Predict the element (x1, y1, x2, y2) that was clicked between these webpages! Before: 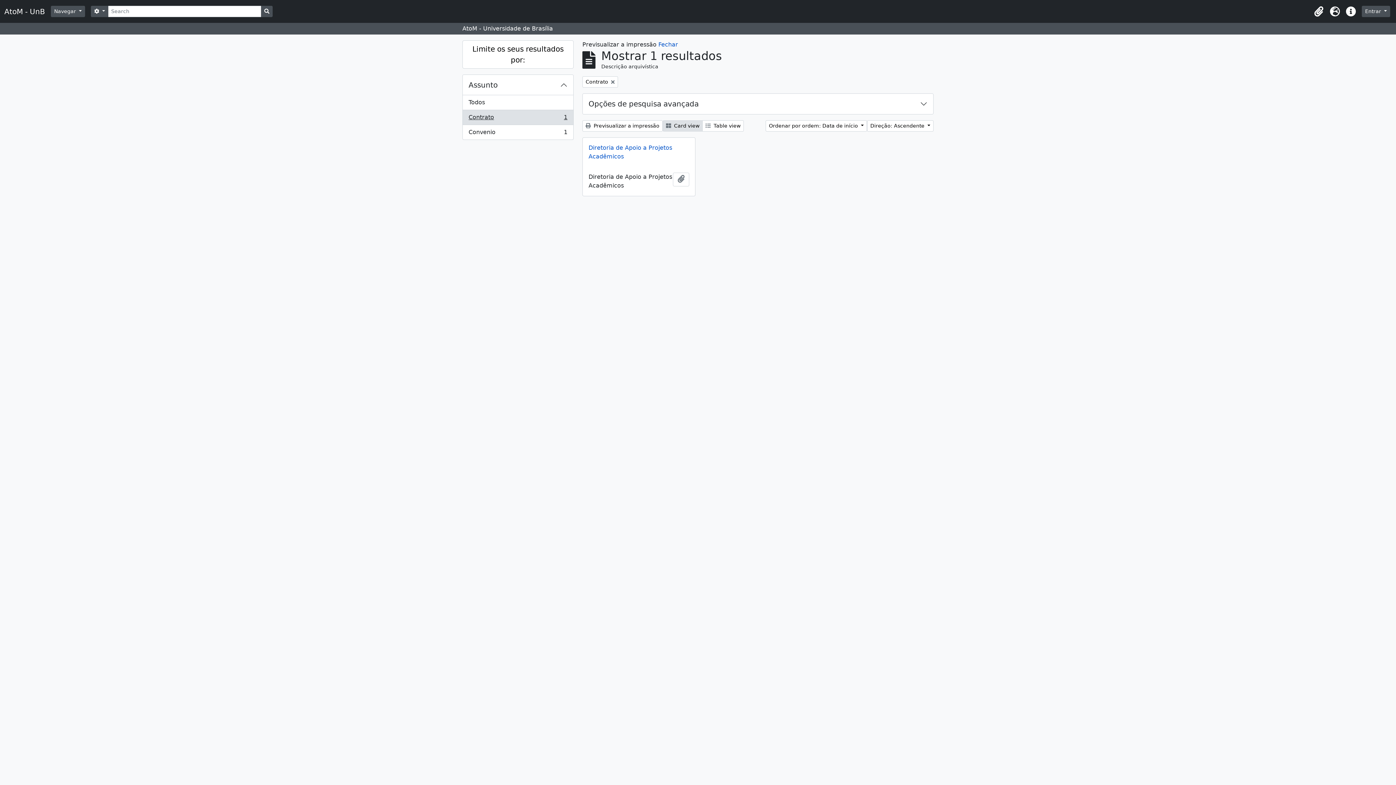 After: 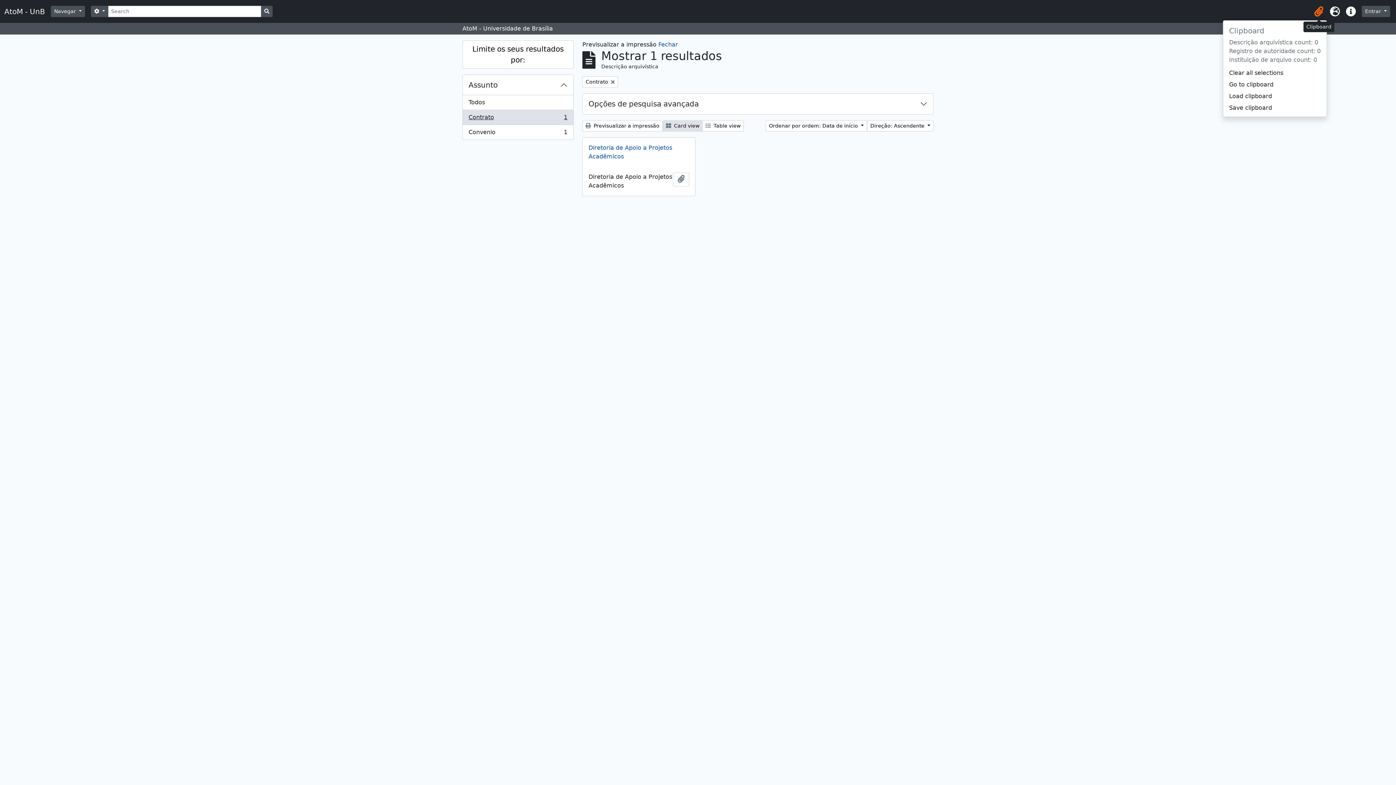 Action: bbox: (1311, 3, 1327, 19) label: Clipboard